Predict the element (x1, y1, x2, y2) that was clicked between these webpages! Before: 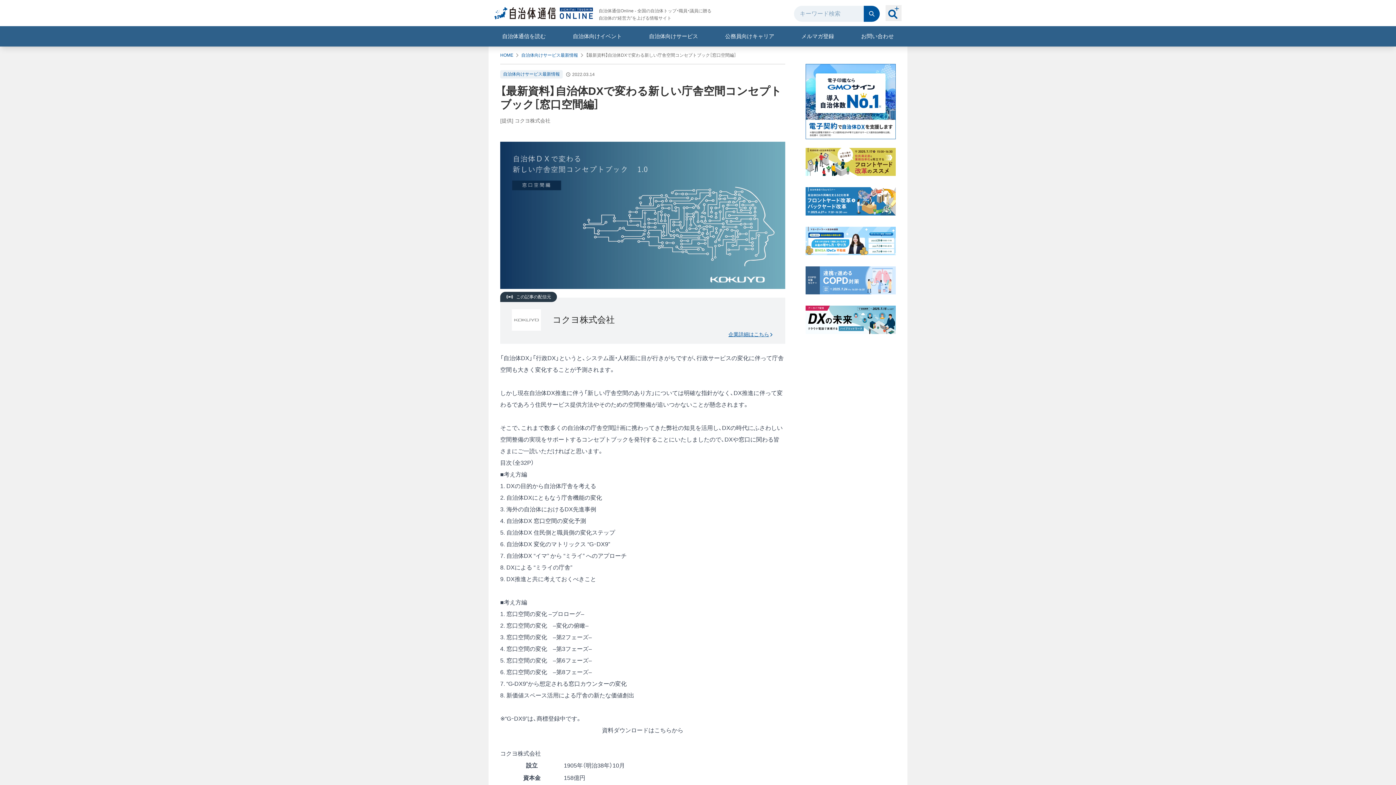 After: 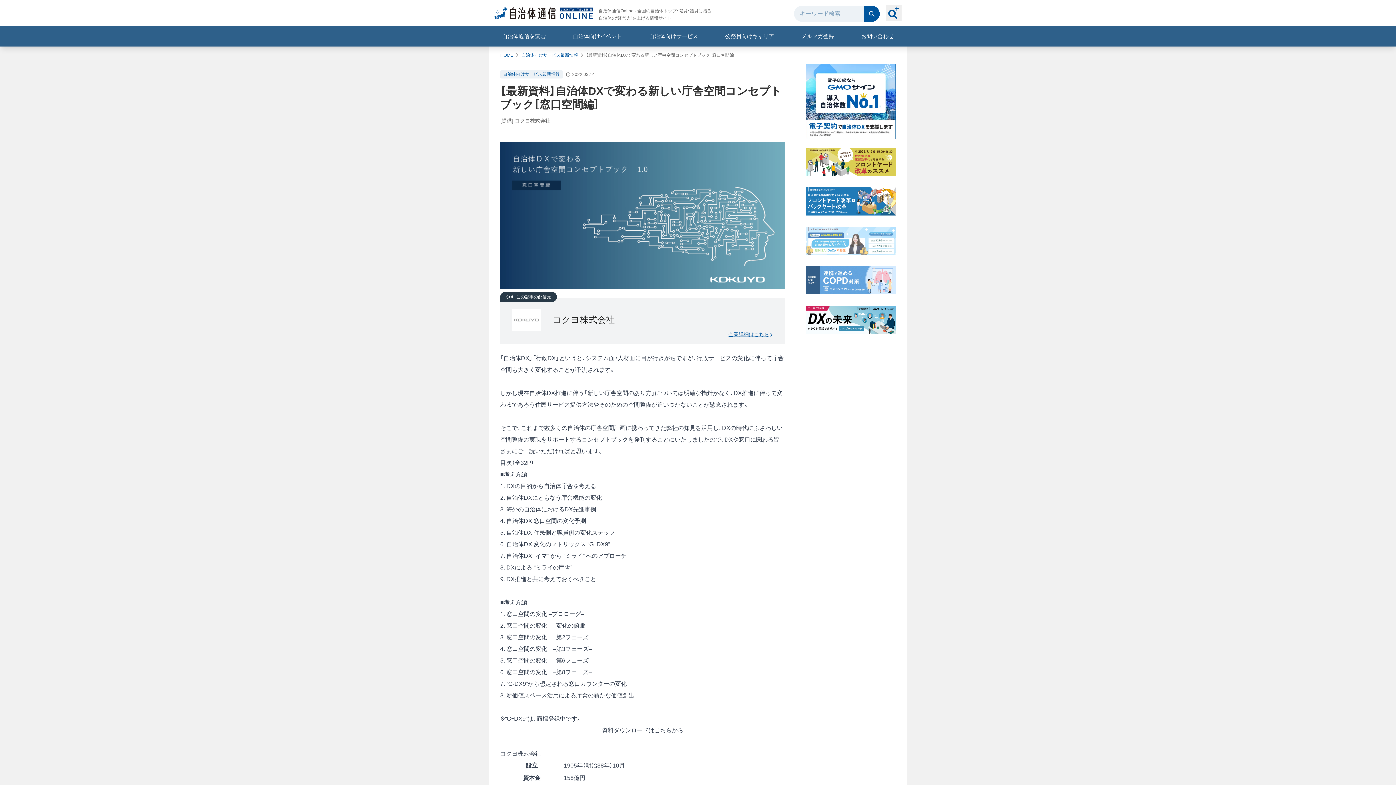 Action: bbox: (805, 226, 896, 255)